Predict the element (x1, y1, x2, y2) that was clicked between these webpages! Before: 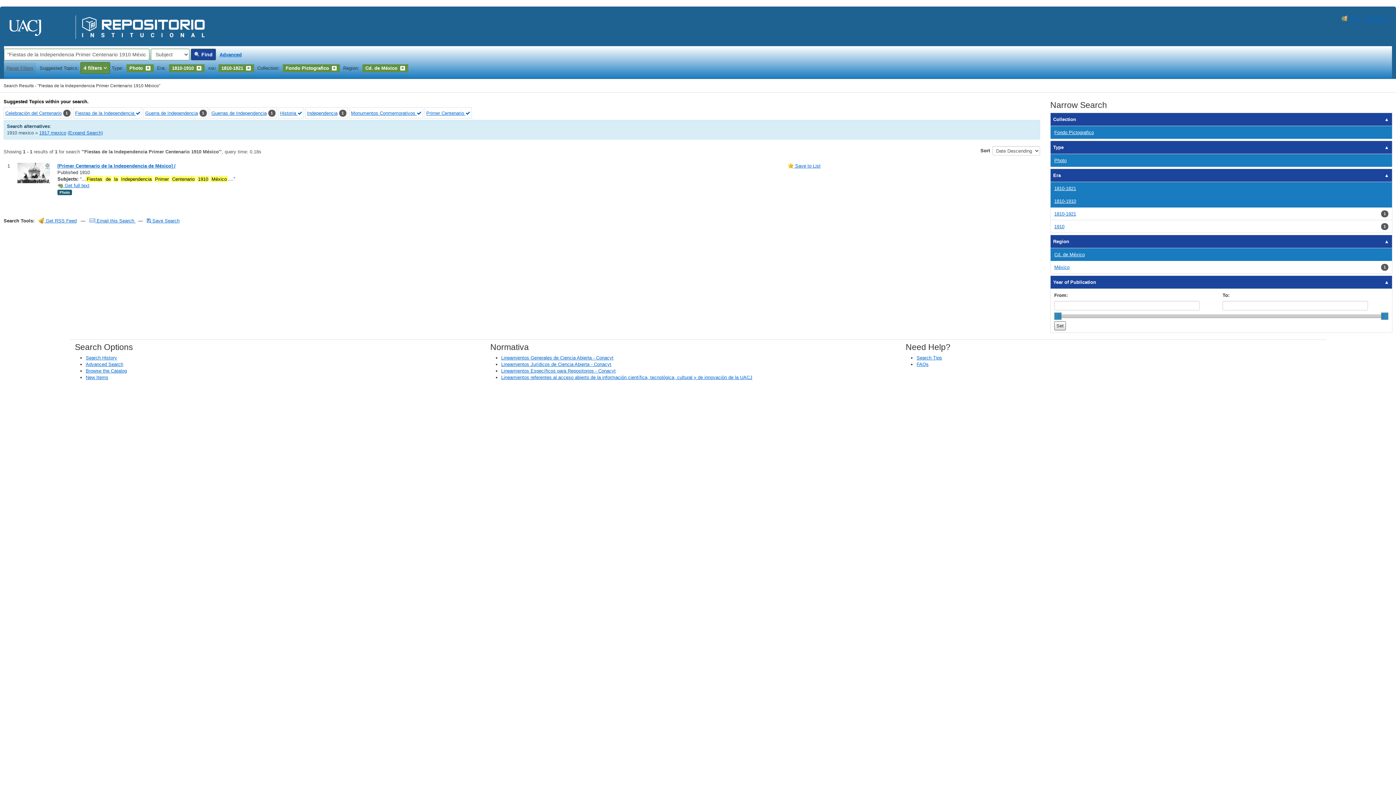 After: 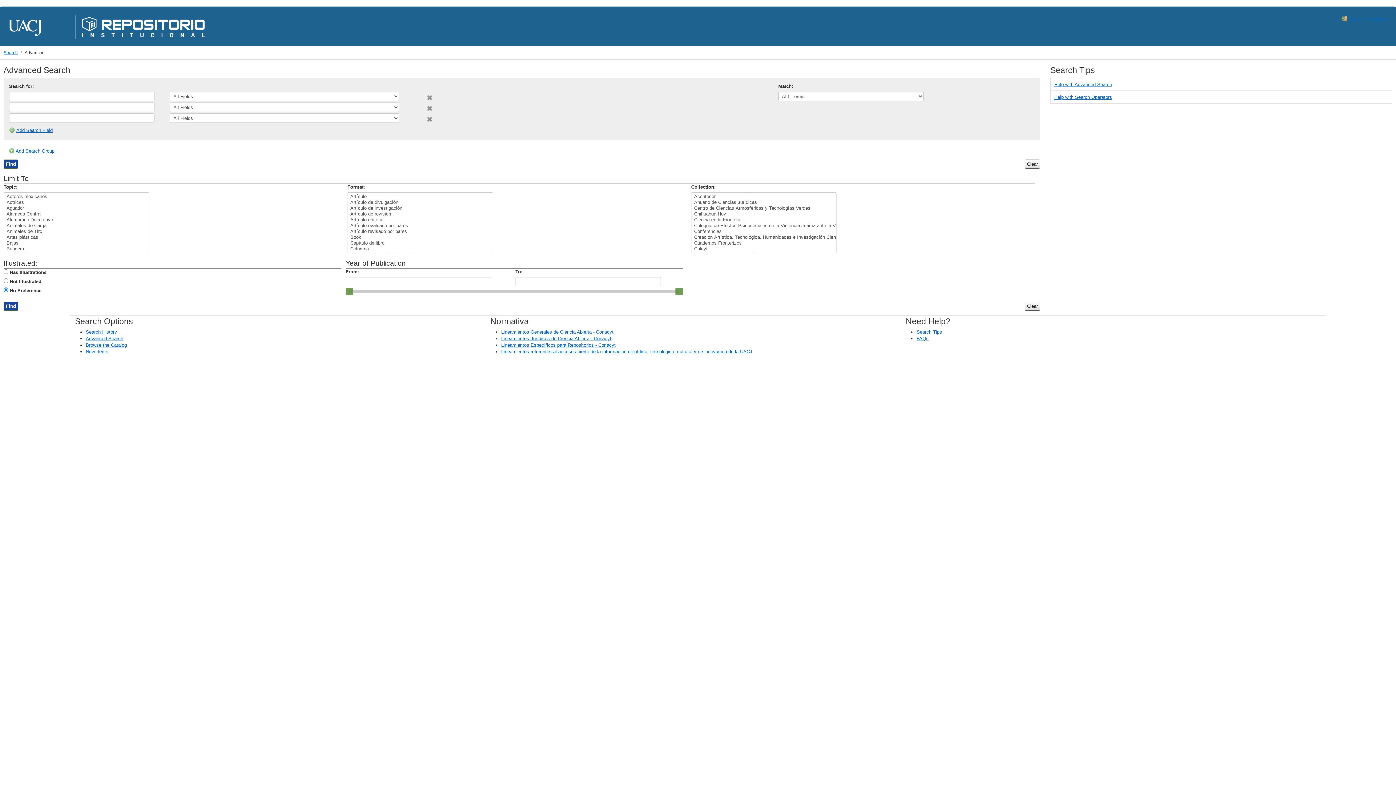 Action: label: Advanced Search bbox: (85, 361, 123, 367)